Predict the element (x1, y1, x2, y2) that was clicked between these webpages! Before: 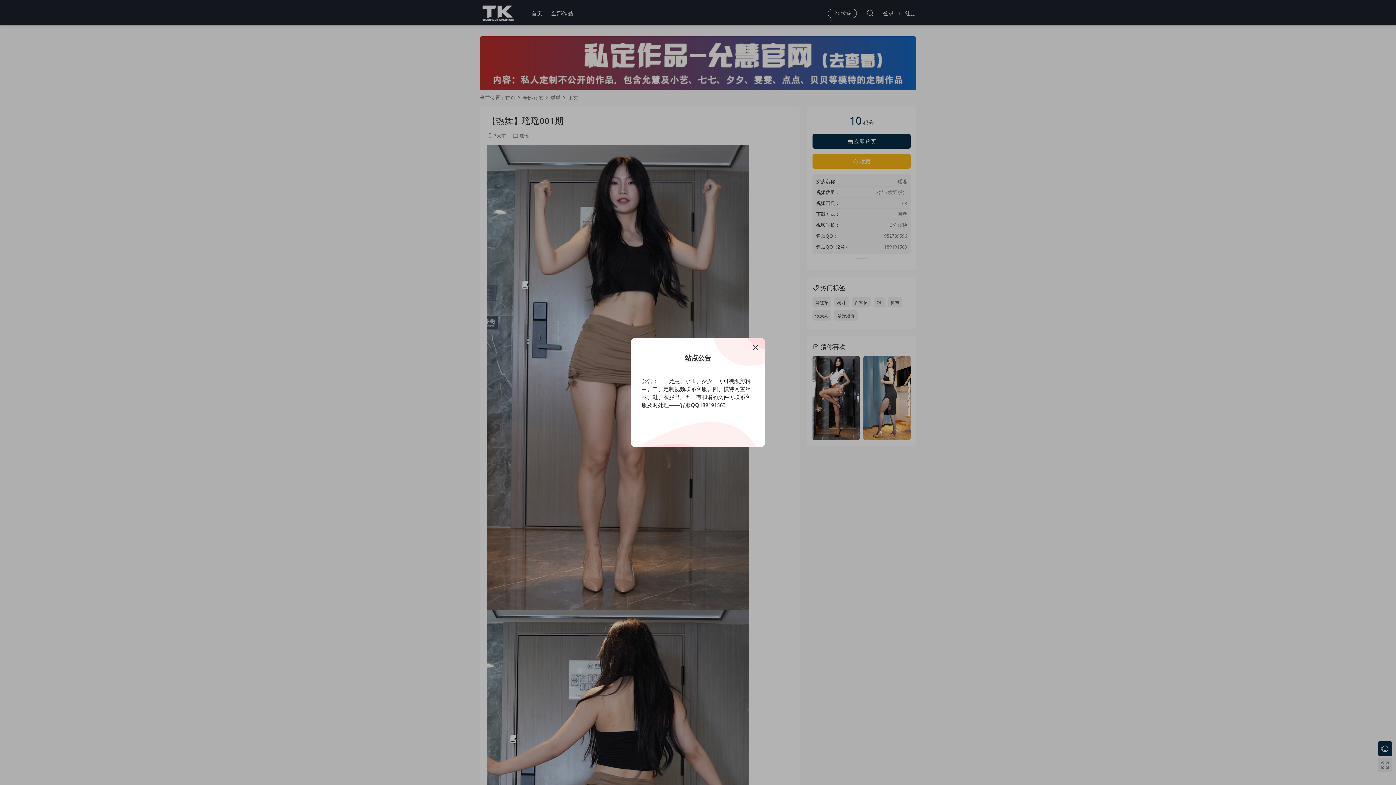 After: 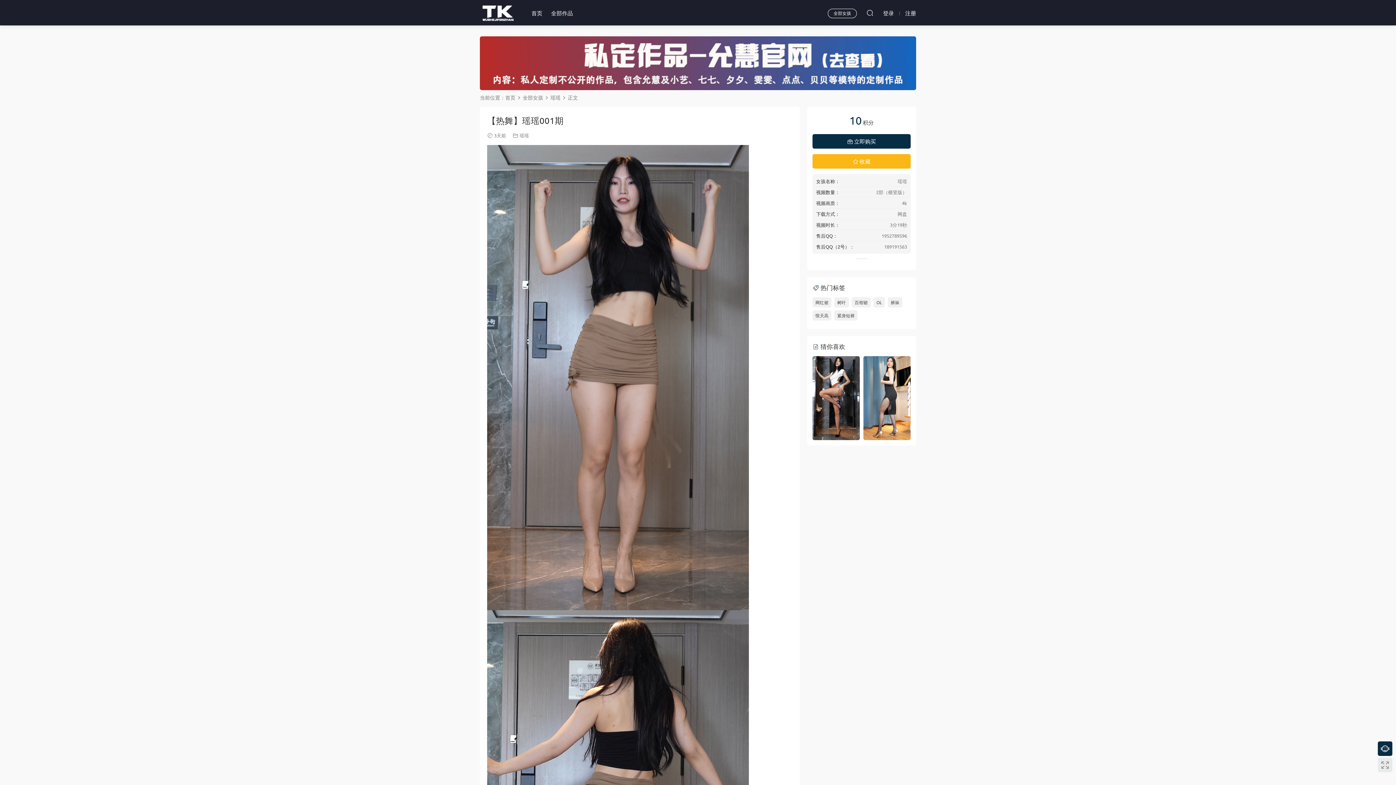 Action: bbox: (751, 343, 760, 352)